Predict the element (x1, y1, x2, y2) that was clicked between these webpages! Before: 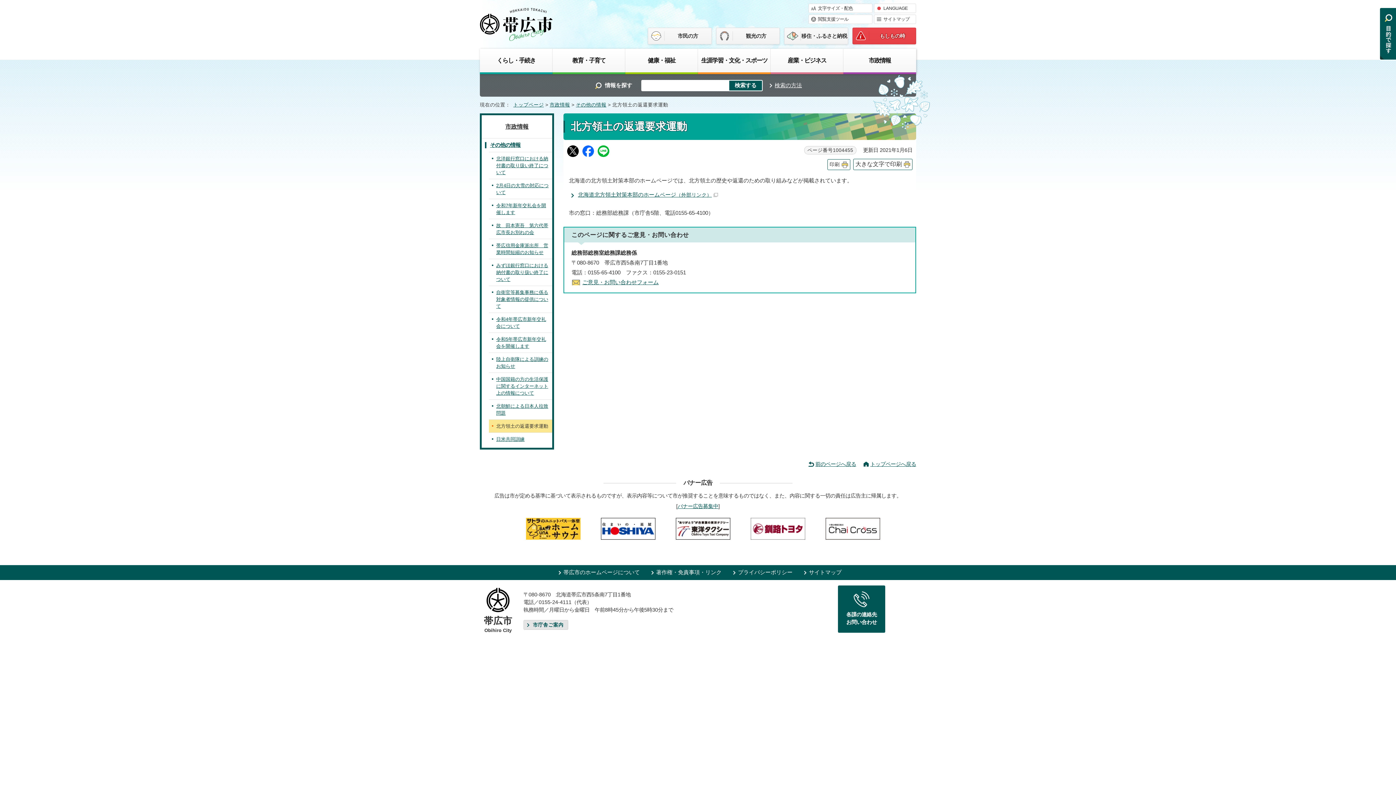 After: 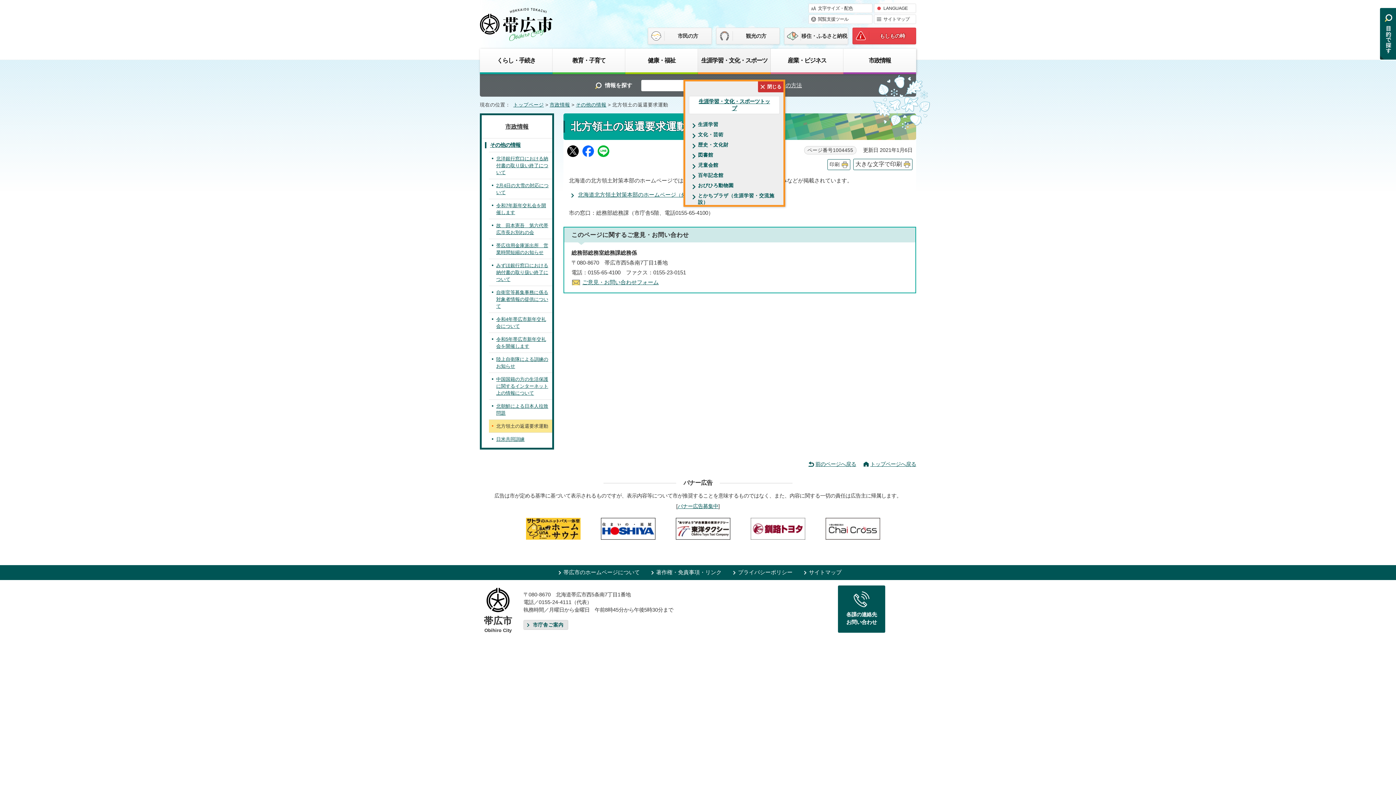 Action: label: 生涯学習・文化・スポーツ bbox: (698, 48, 770, 72)